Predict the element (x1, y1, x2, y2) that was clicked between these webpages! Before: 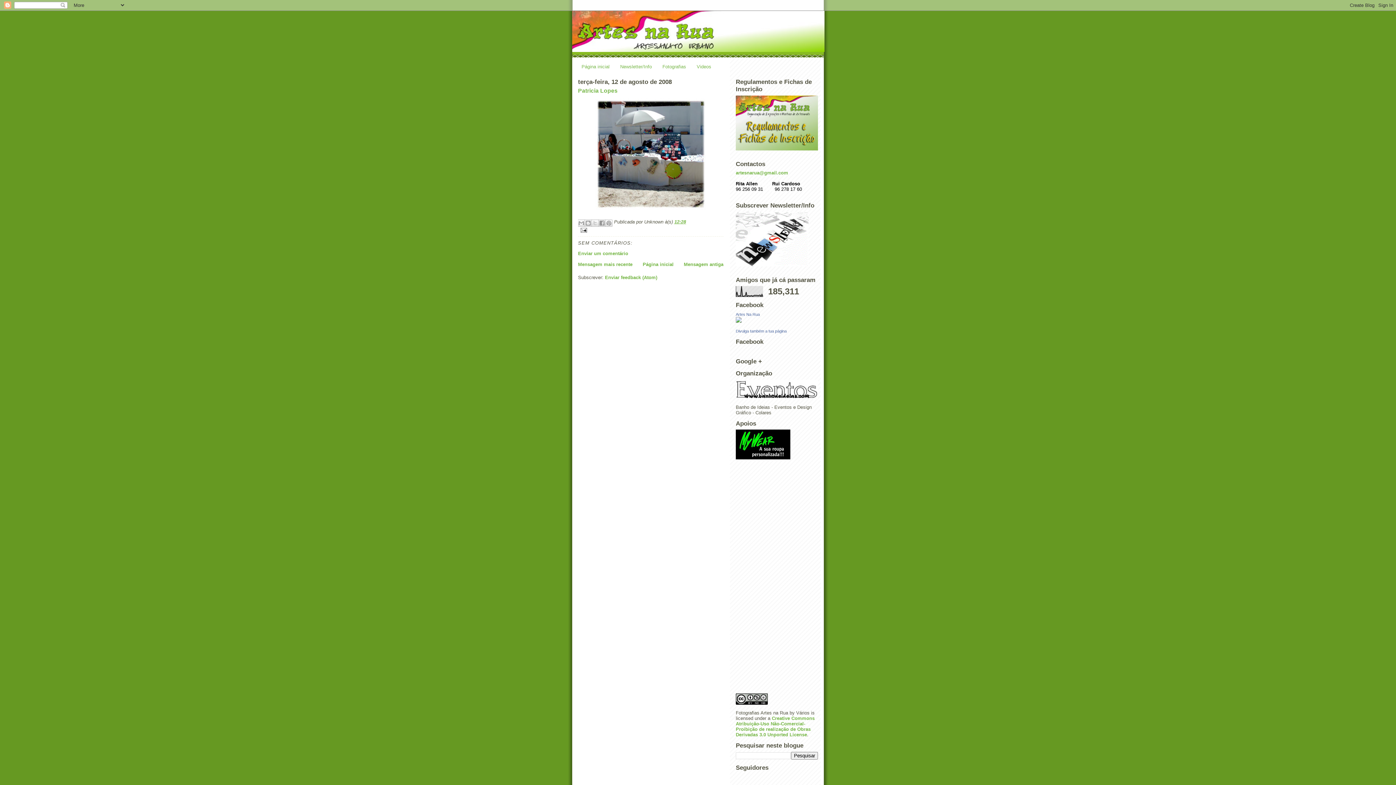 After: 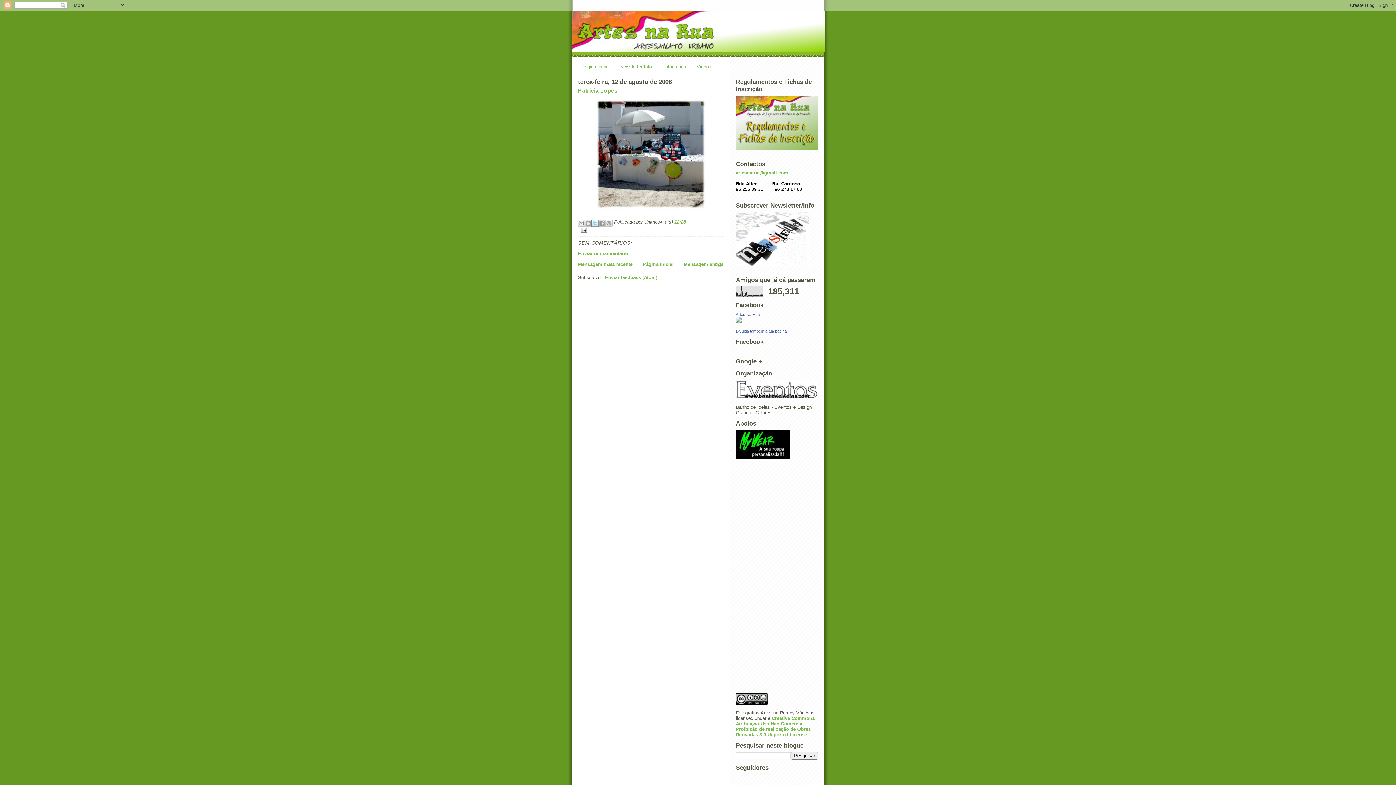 Action: bbox: (591, 219, 598, 226) label: Partilhar no X